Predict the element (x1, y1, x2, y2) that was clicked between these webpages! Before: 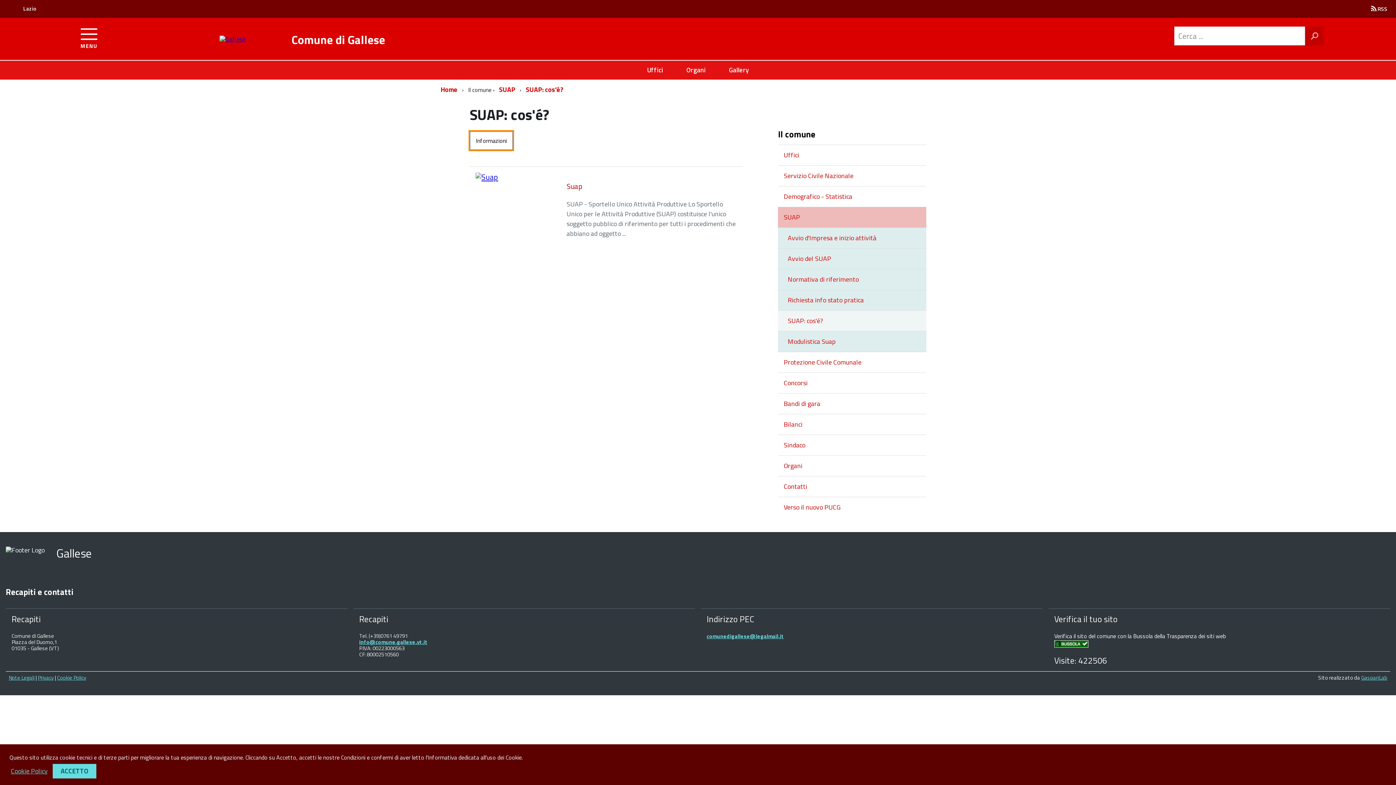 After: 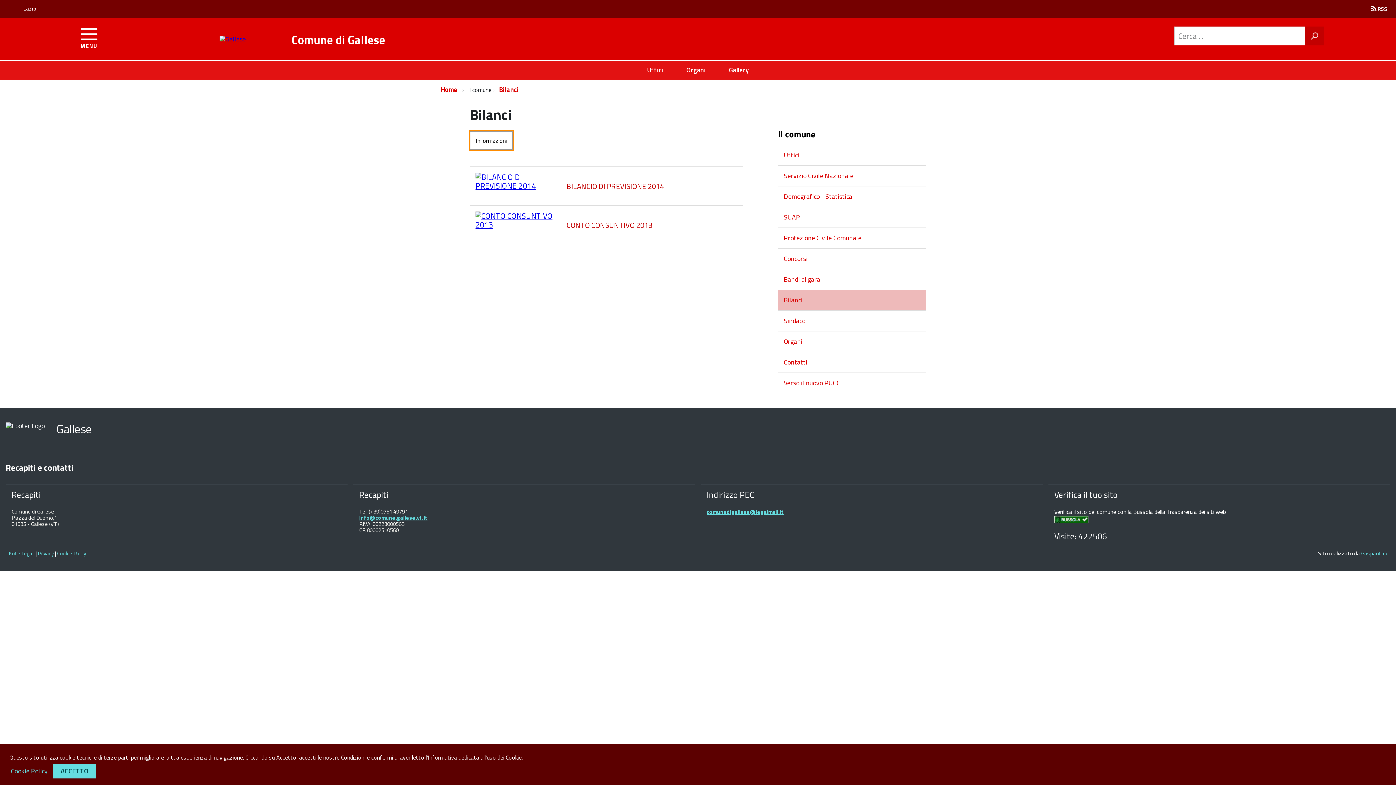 Action: label: Bilanci bbox: (778, 414, 926, 434)